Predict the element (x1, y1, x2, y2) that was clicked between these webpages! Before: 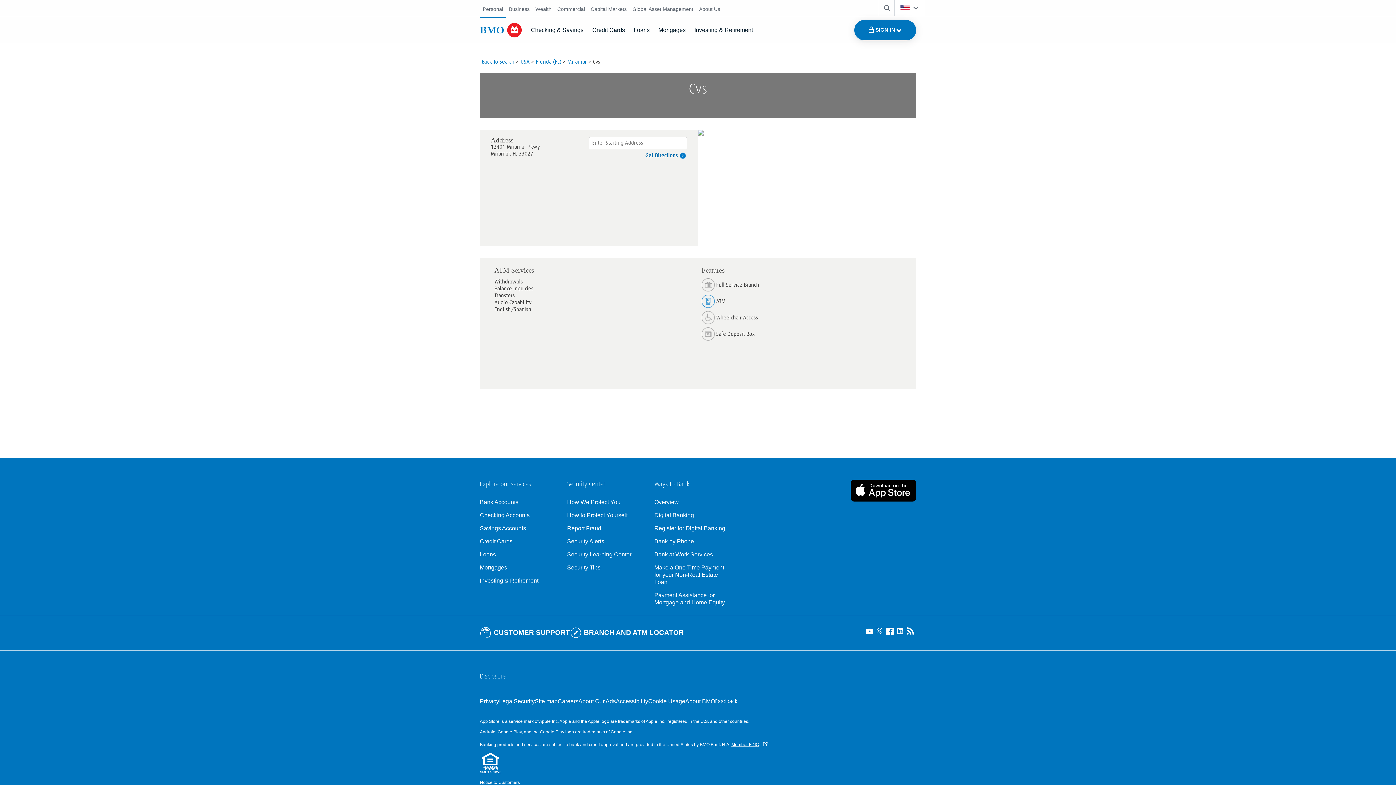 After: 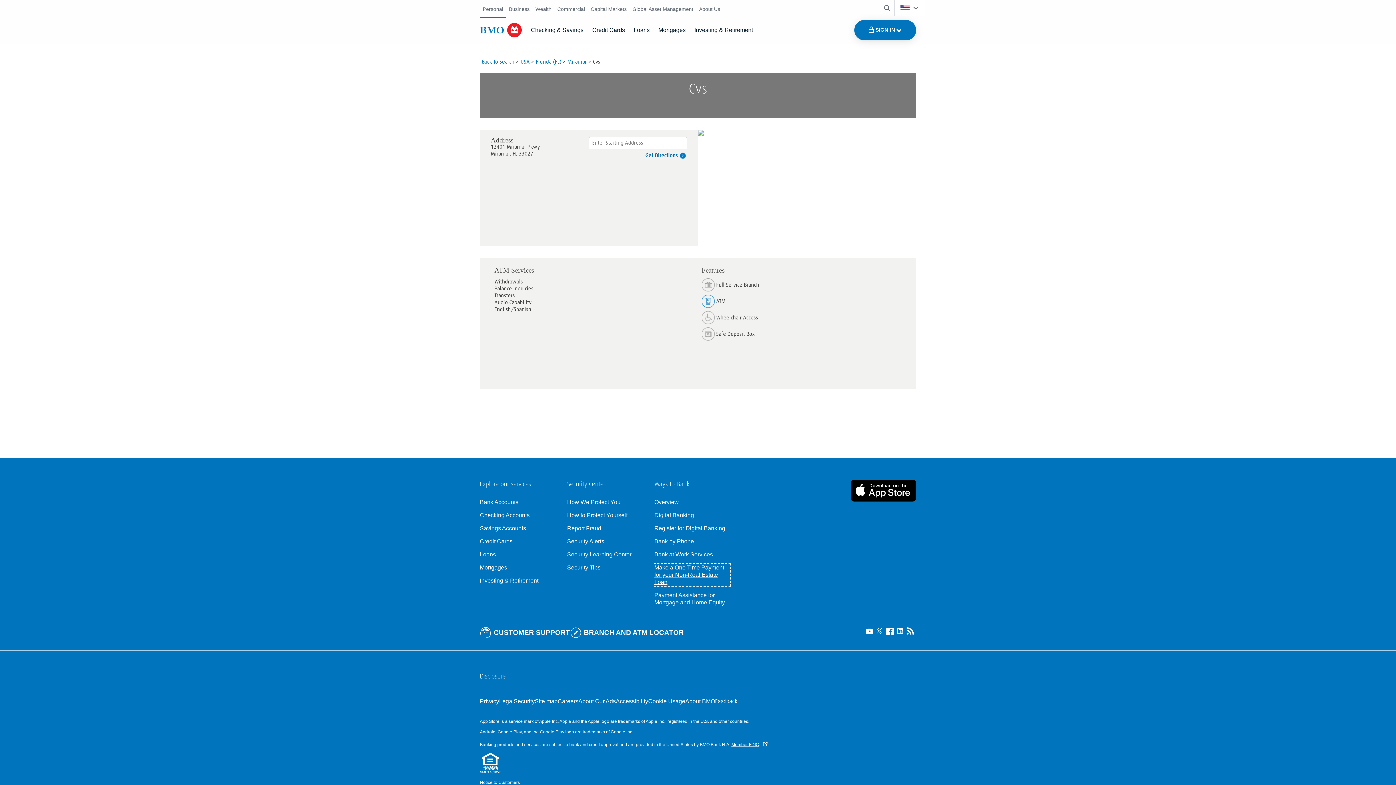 Action: bbox: (654, 564, 730, 586) label: Make a one time payment for your non-real estate loan, make a payment with Express Loan Pay, opens an external page in a new tab